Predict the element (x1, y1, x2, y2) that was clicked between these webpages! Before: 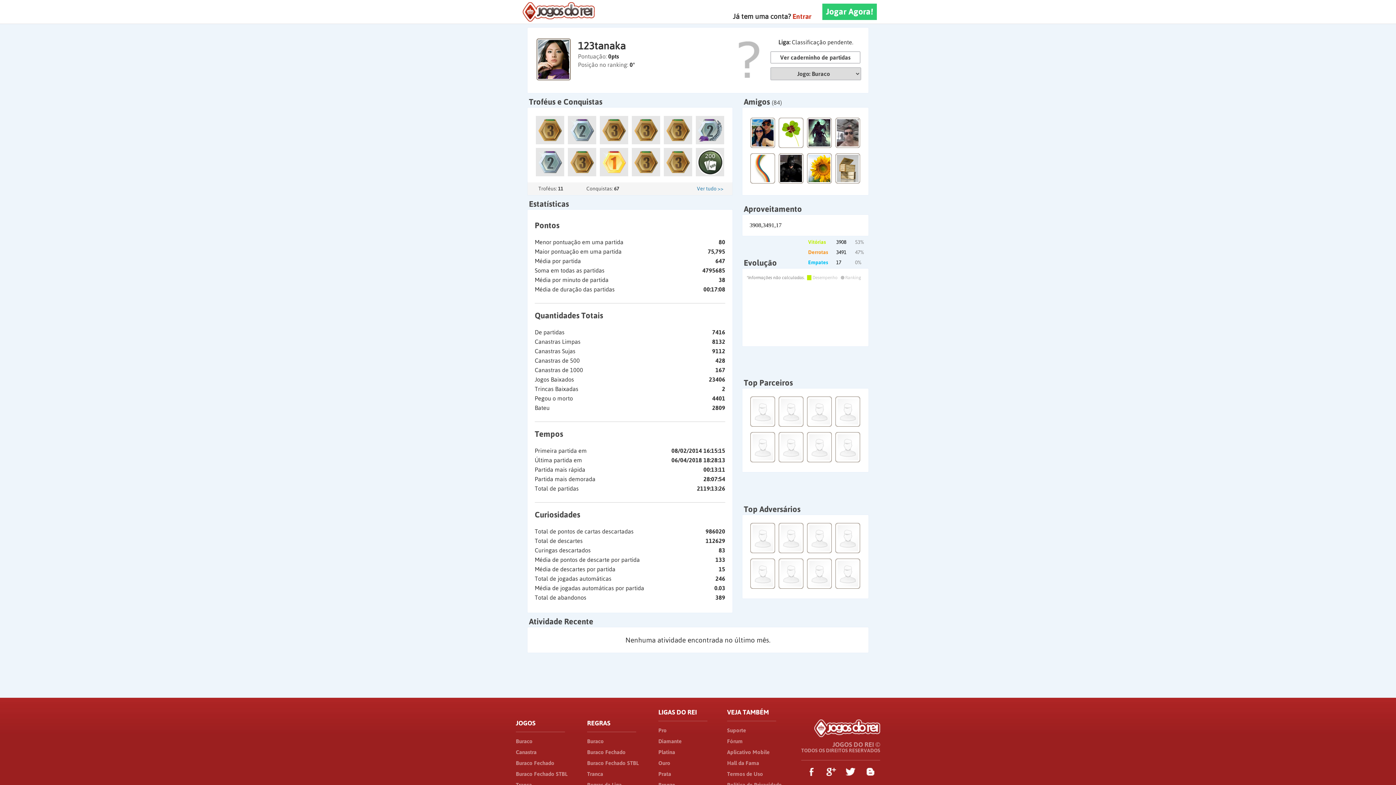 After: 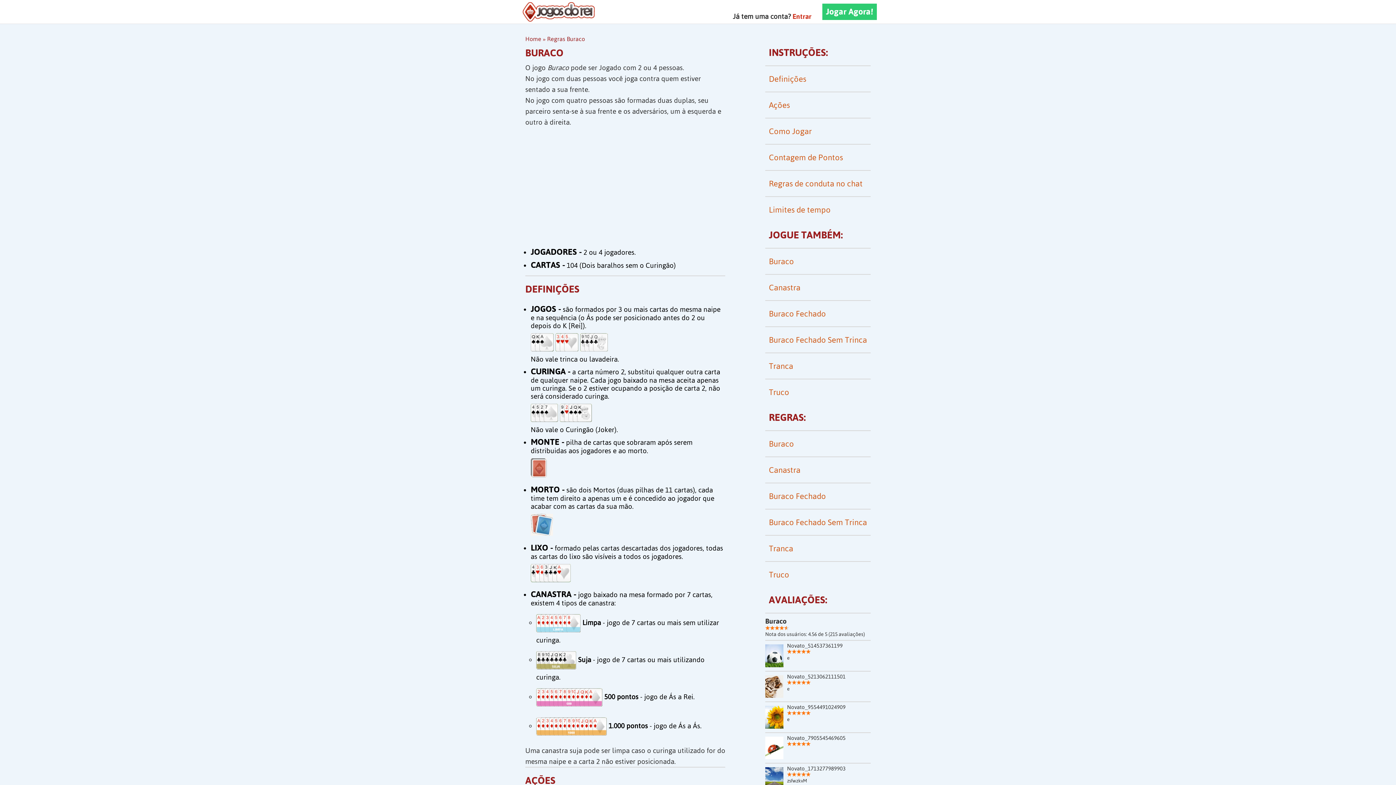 Action: label: Buraco bbox: (587, 738, 604, 744)